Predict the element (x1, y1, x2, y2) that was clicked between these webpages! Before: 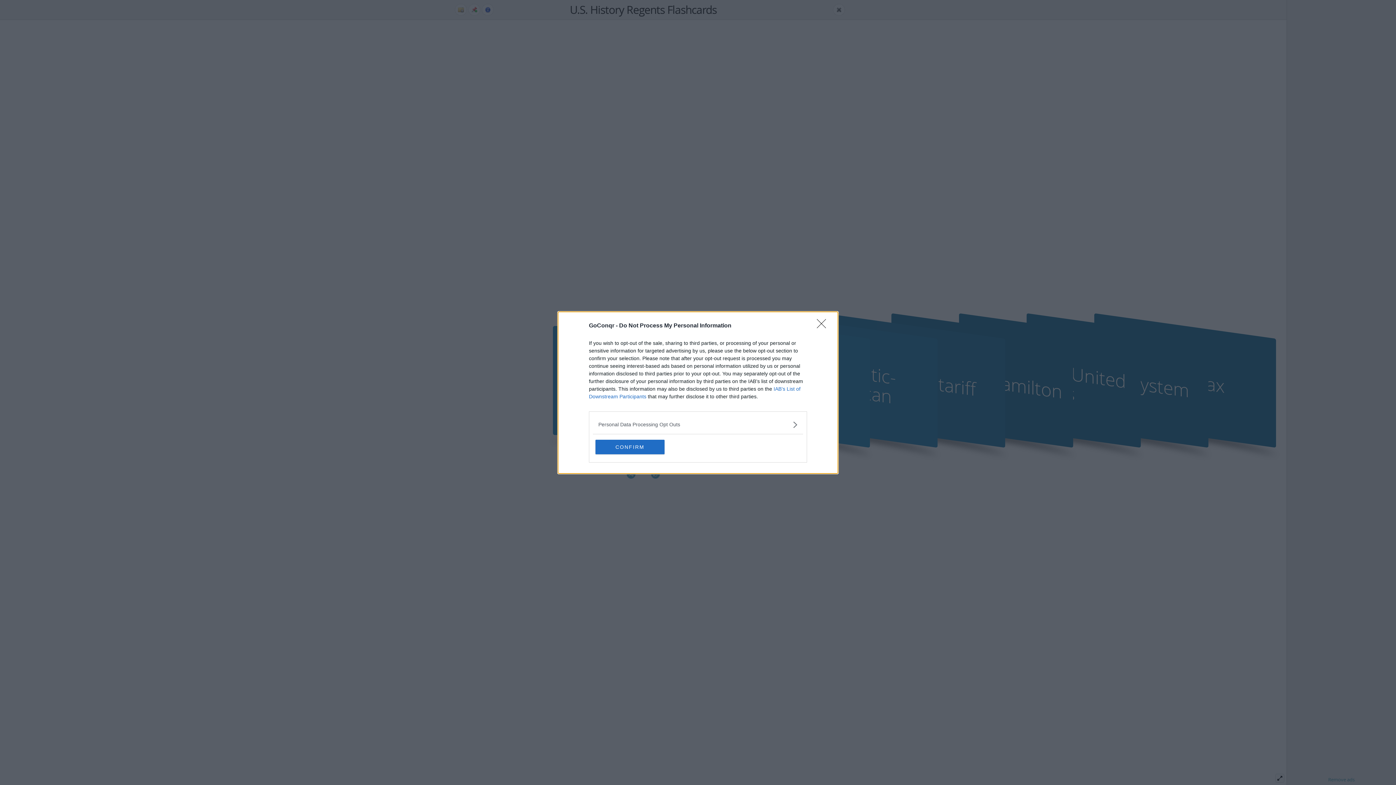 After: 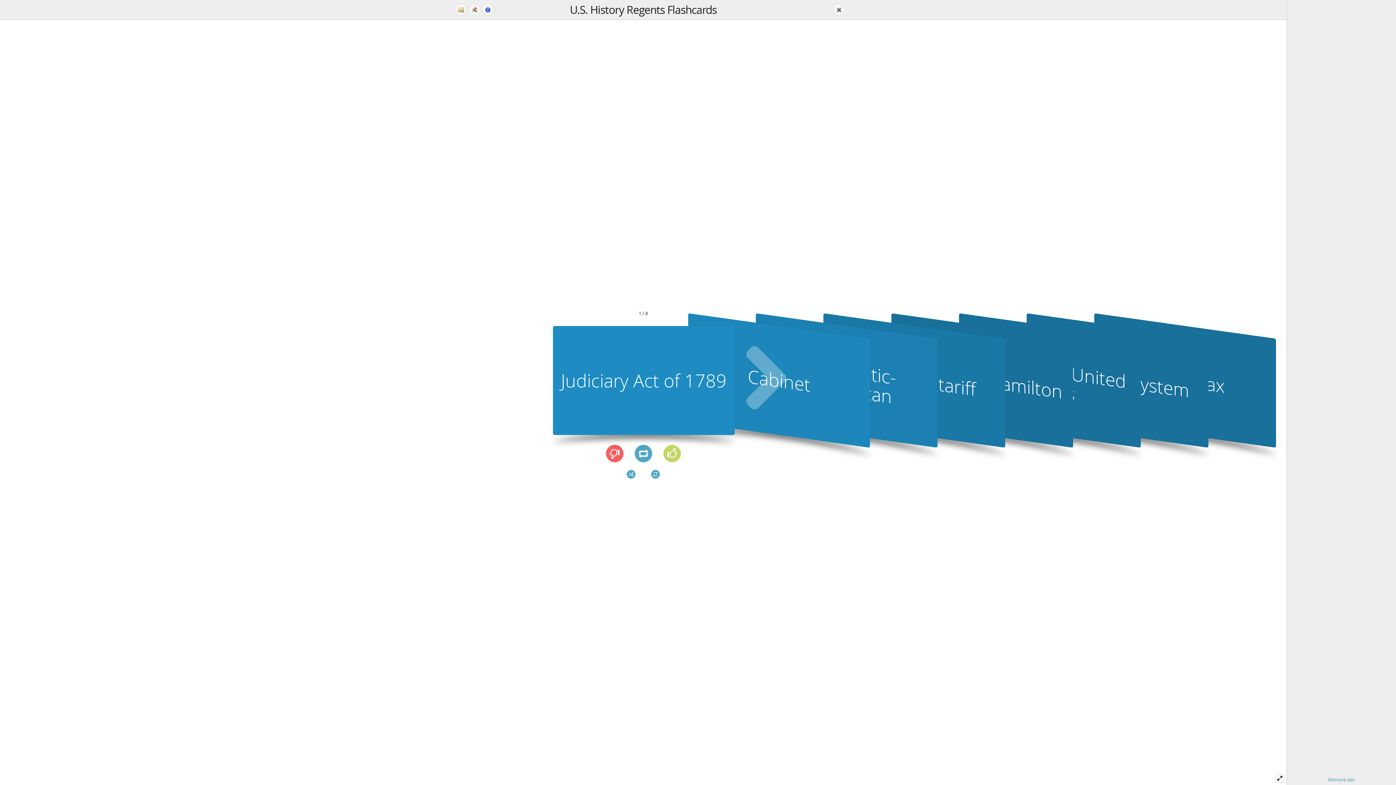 Action: label: CONFIRM bbox: (595, 439, 664, 454)